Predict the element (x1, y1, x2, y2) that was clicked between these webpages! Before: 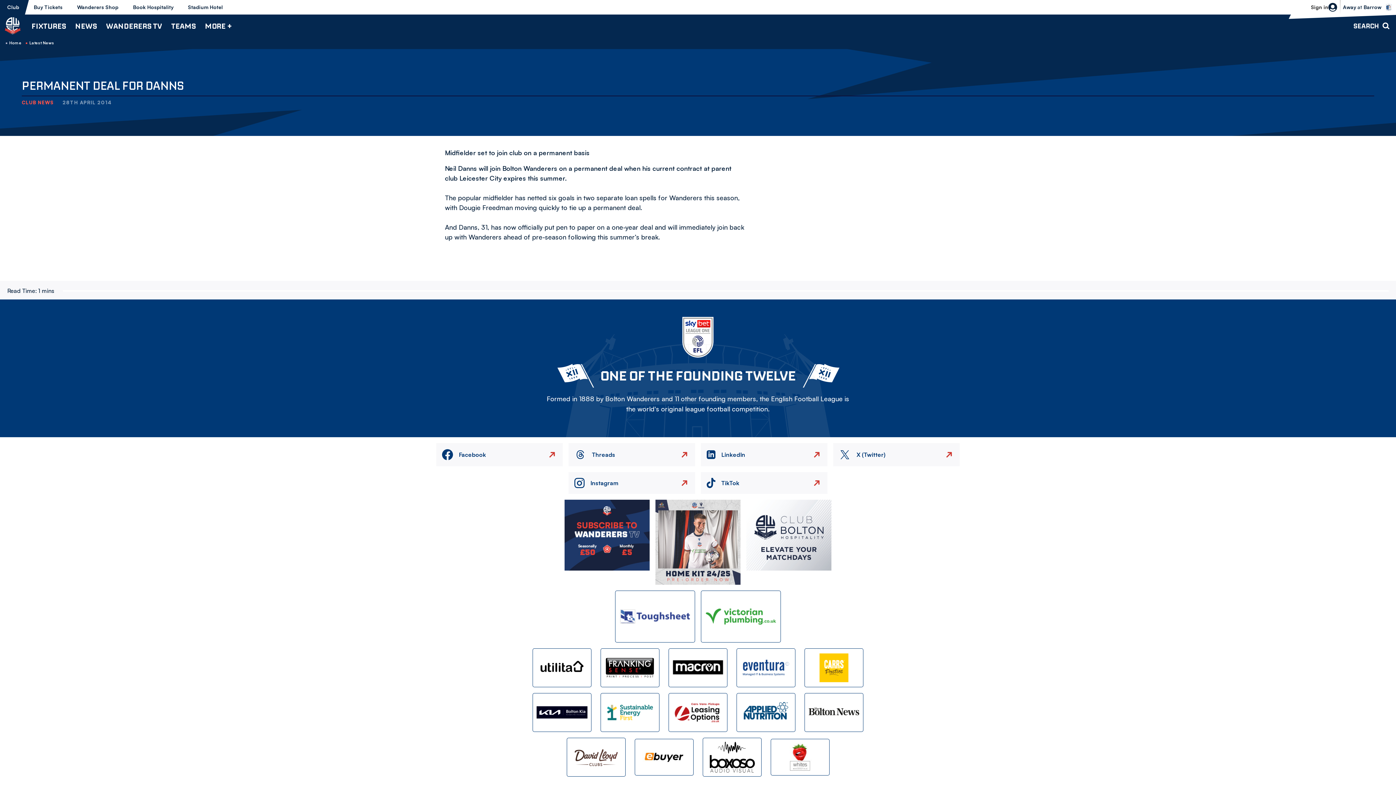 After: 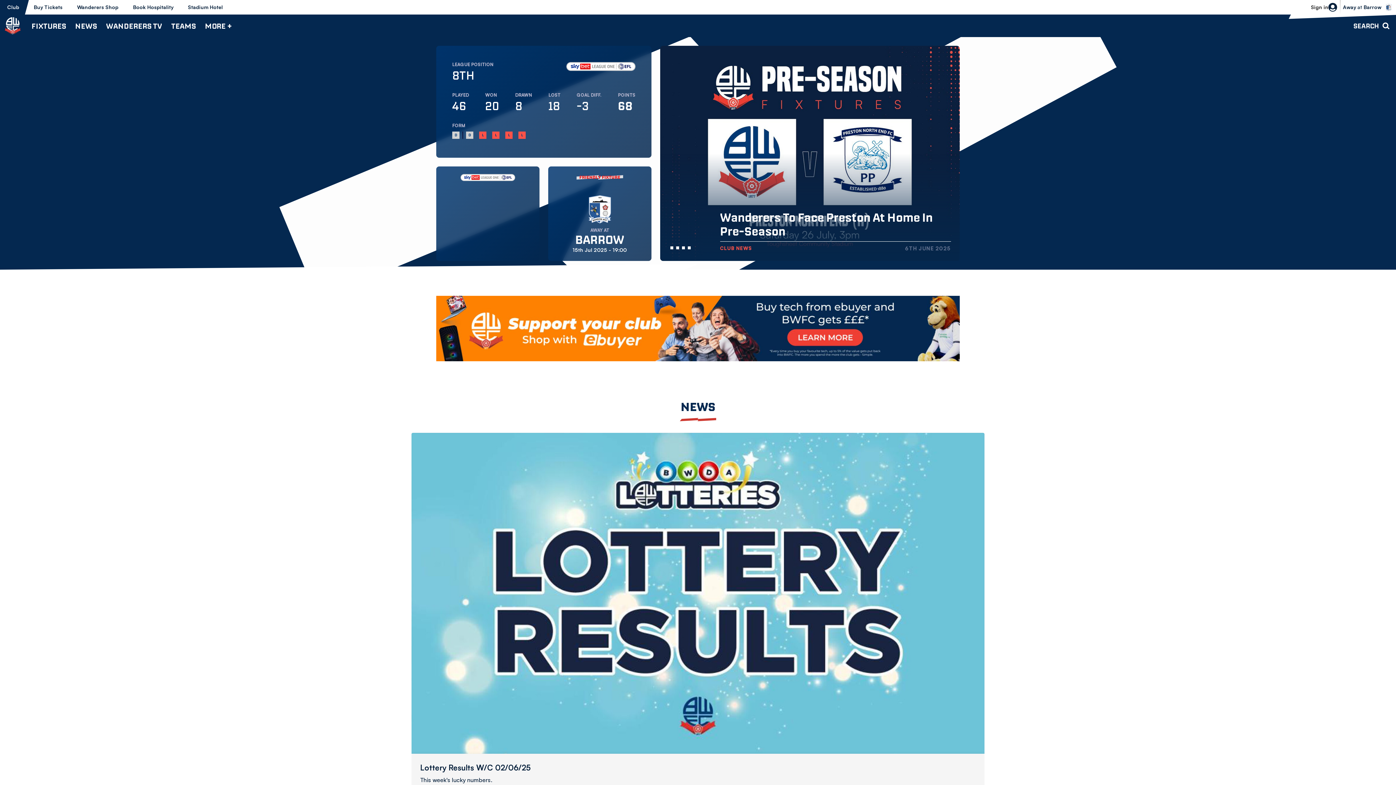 Action: bbox: (9, 40, 21, 45) label: Home